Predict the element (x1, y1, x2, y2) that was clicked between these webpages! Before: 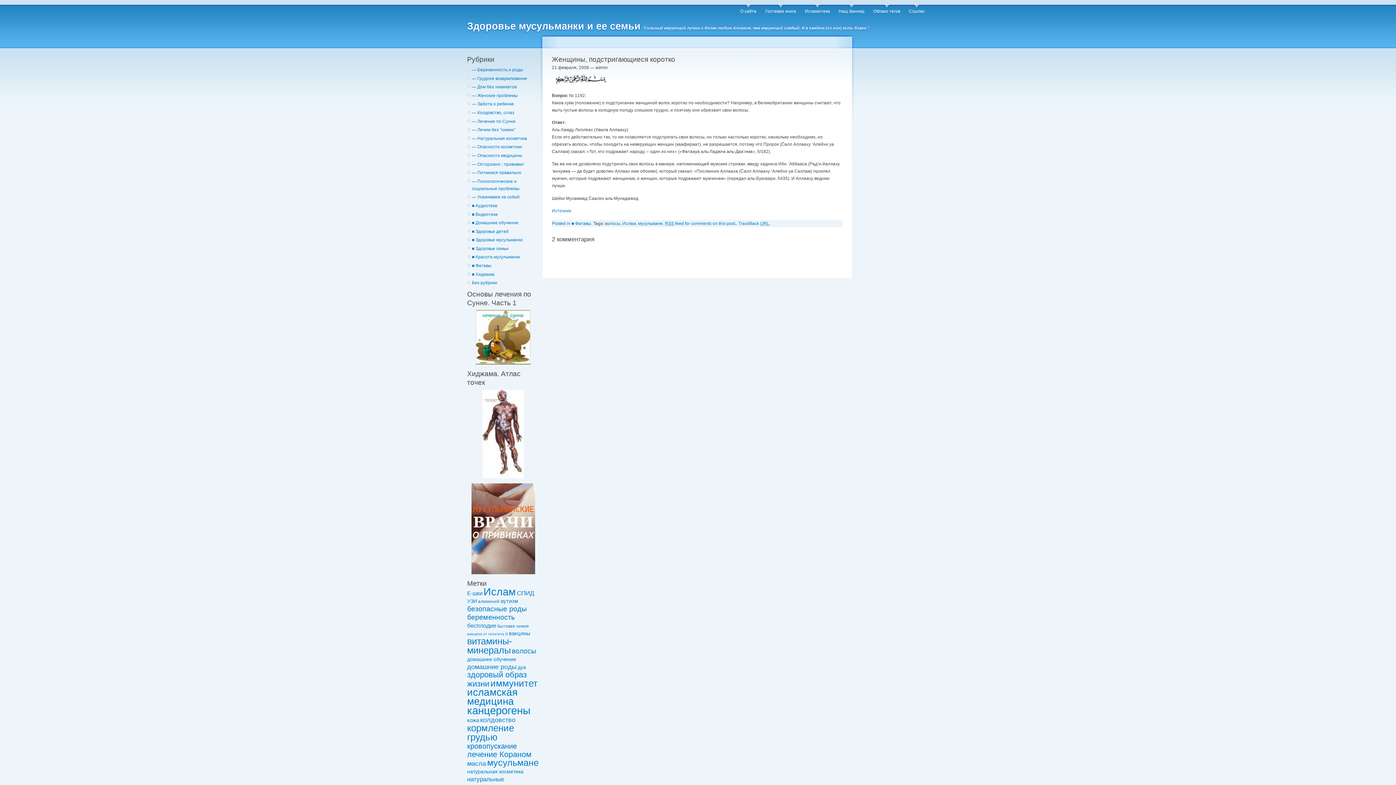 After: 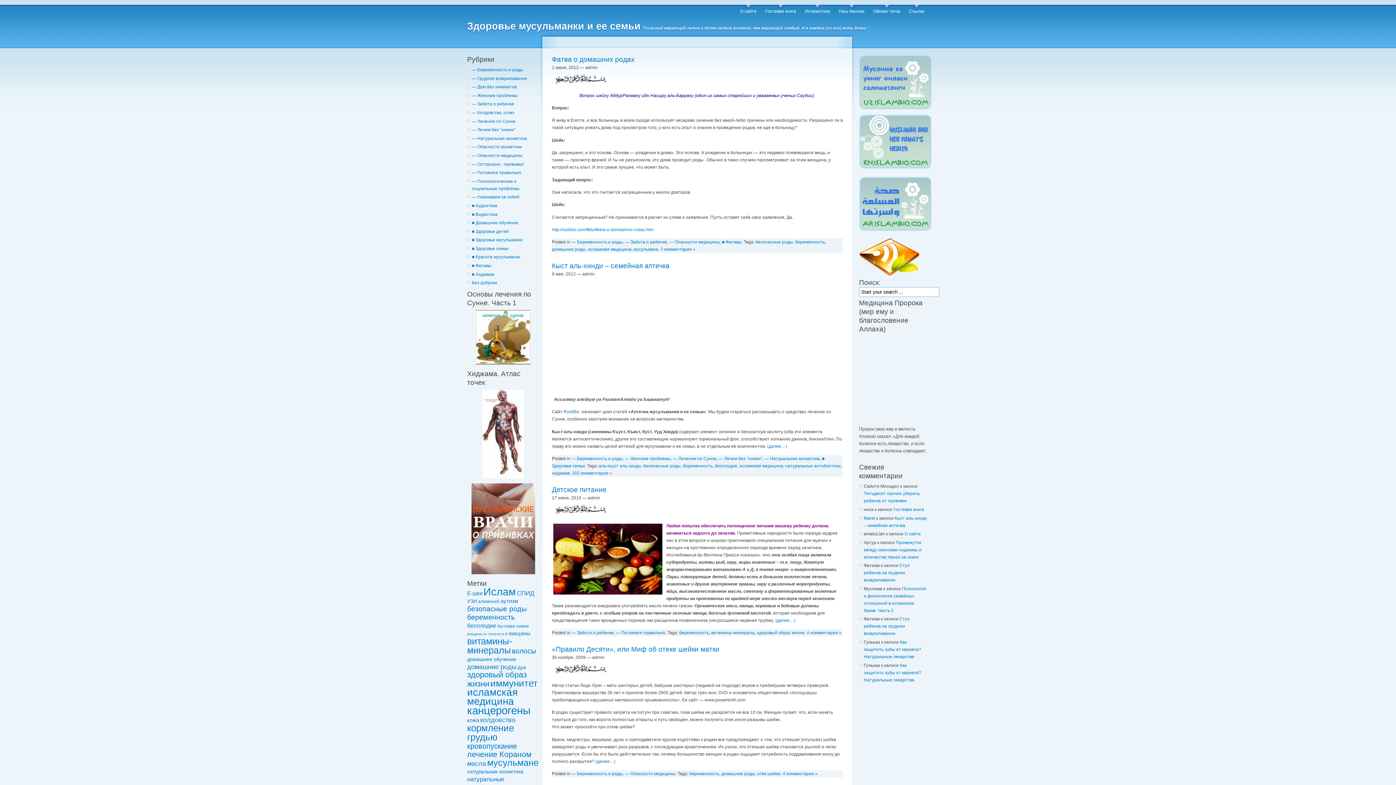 Action: bbox: (467, 613, 514, 621) label: беременность (24 элемента)